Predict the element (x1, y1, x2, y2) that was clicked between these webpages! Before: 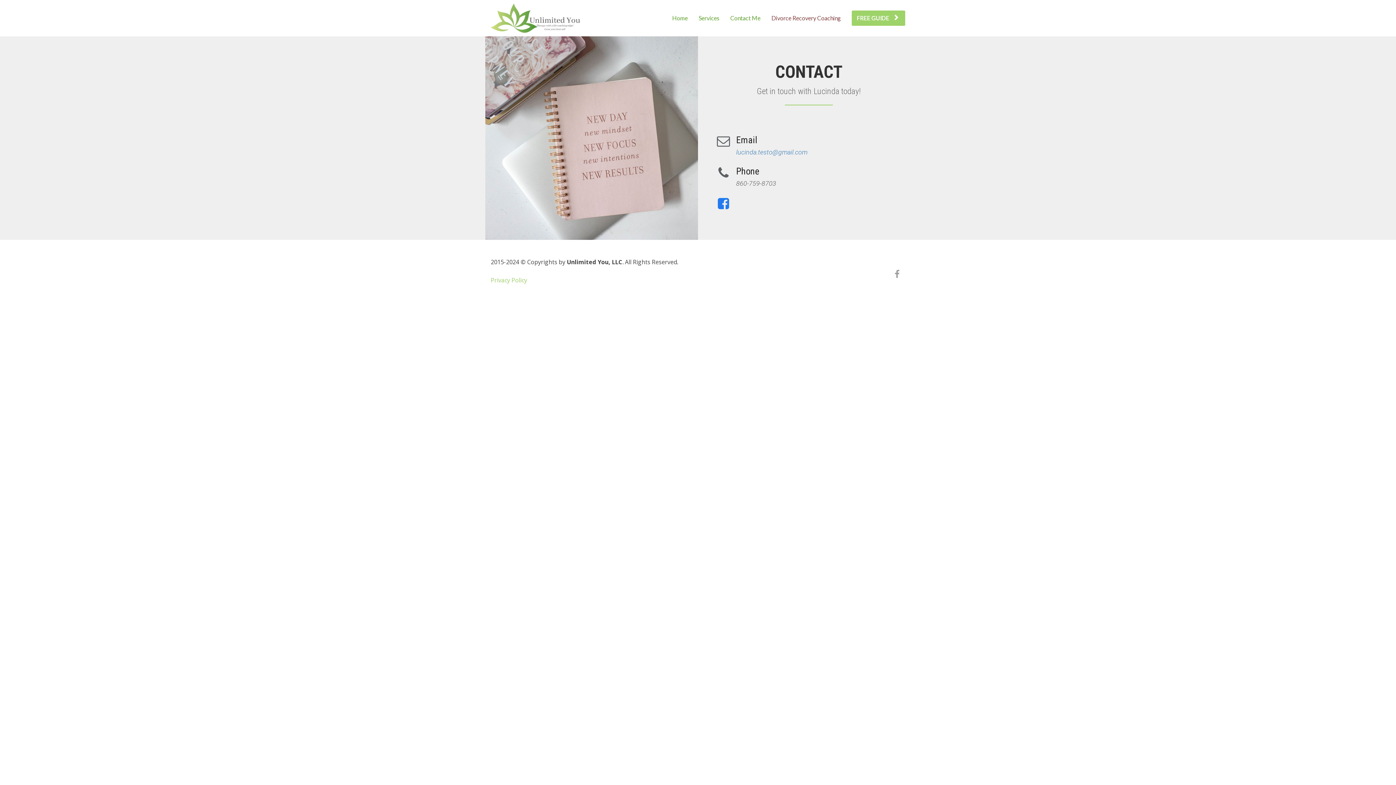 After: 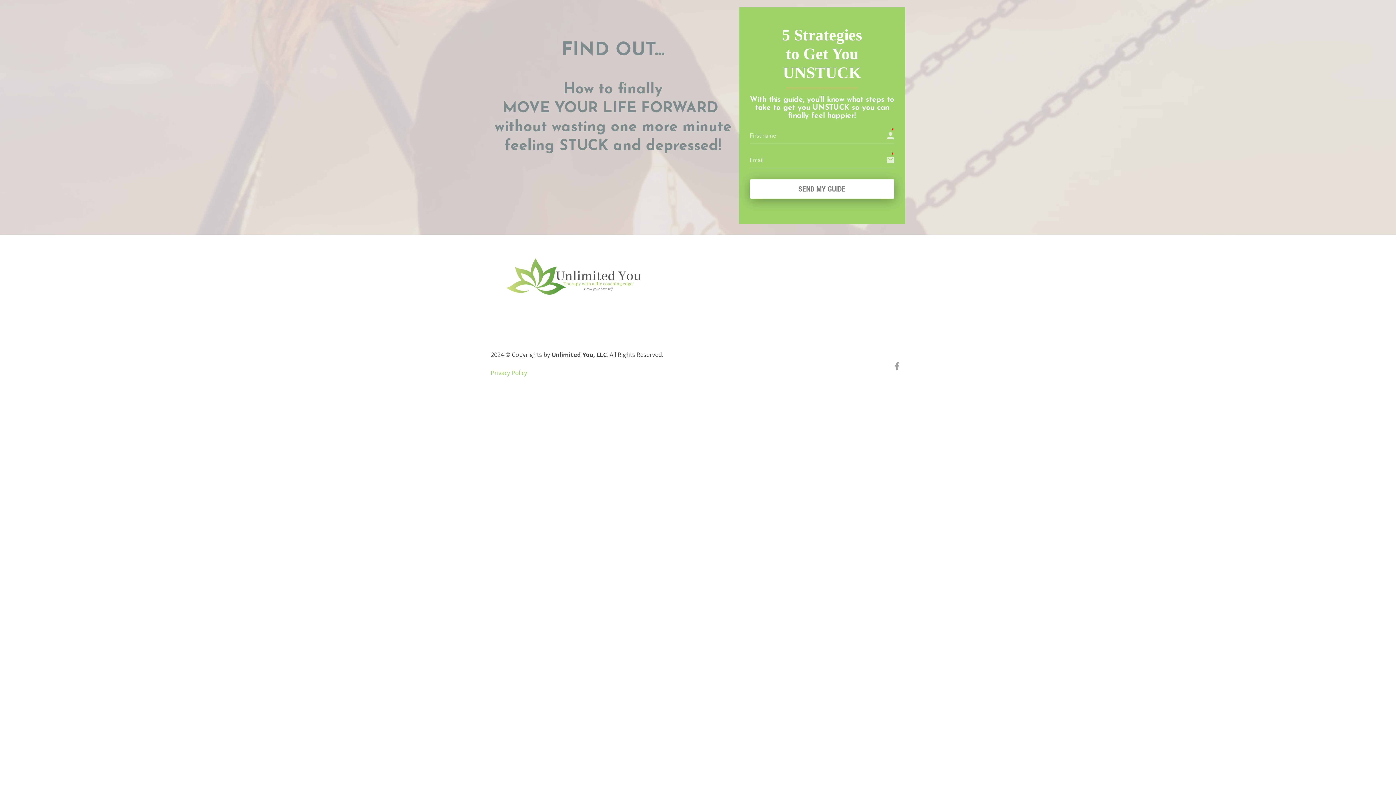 Action: label: FREE GUIDE bbox: (852, 10, 905, 25)